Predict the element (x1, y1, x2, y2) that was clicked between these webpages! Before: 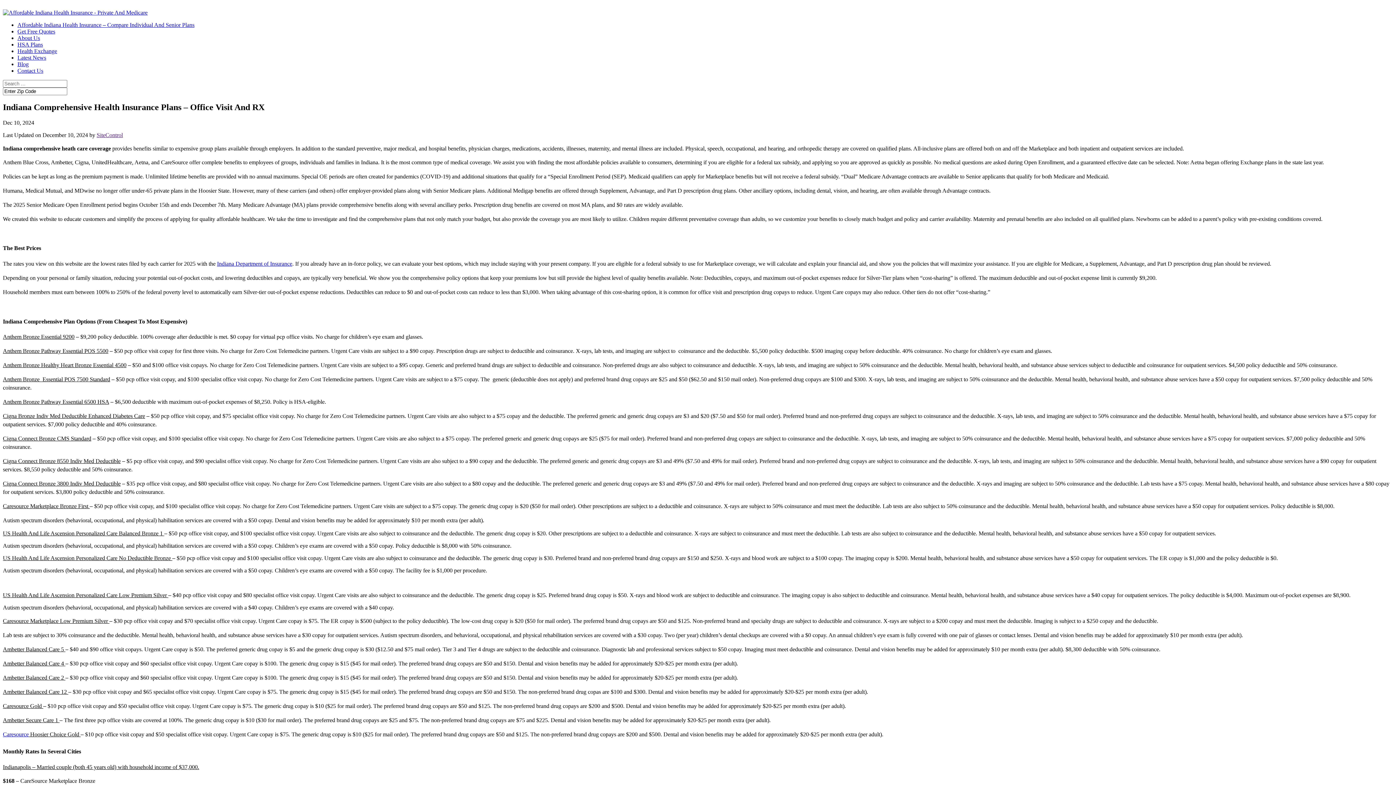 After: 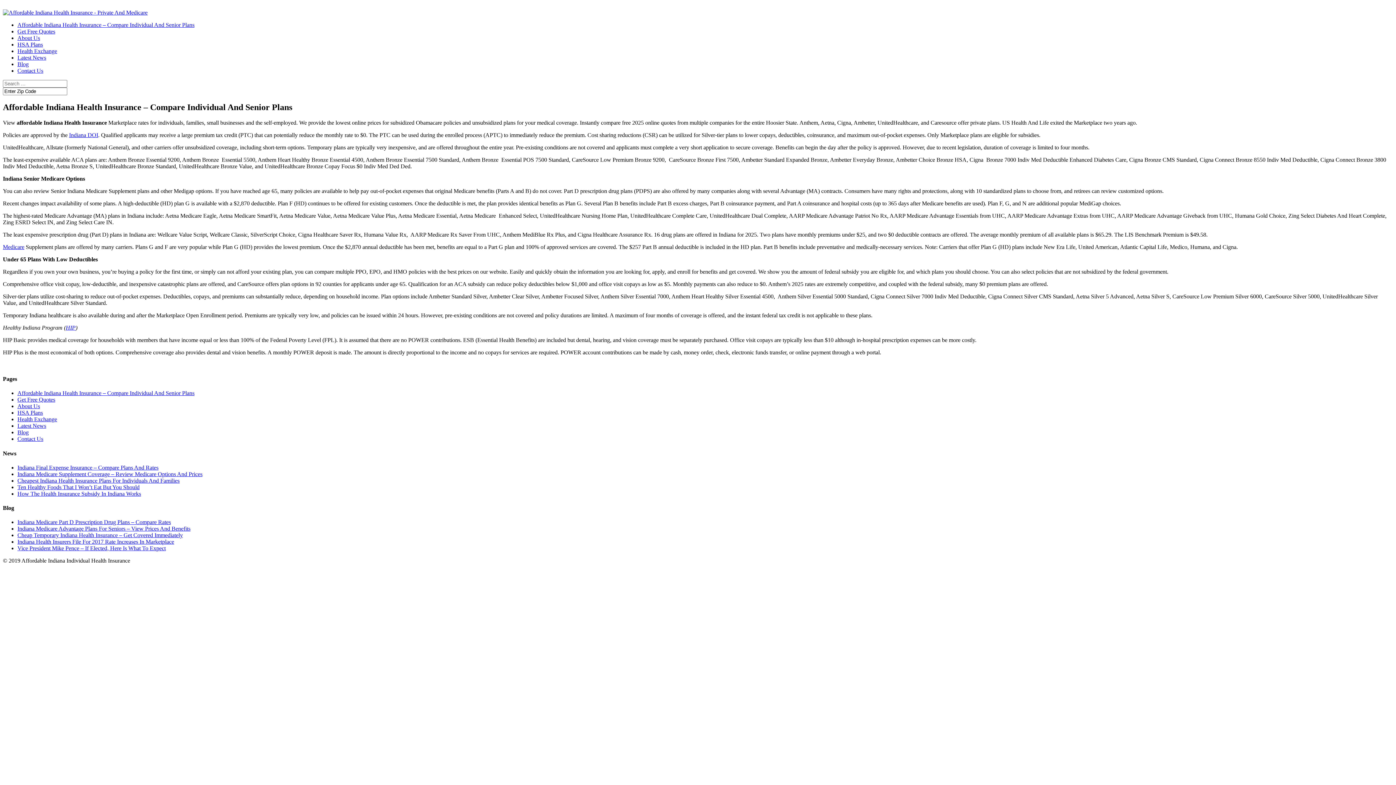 Action: bbox: (2, 9, 147, 15)